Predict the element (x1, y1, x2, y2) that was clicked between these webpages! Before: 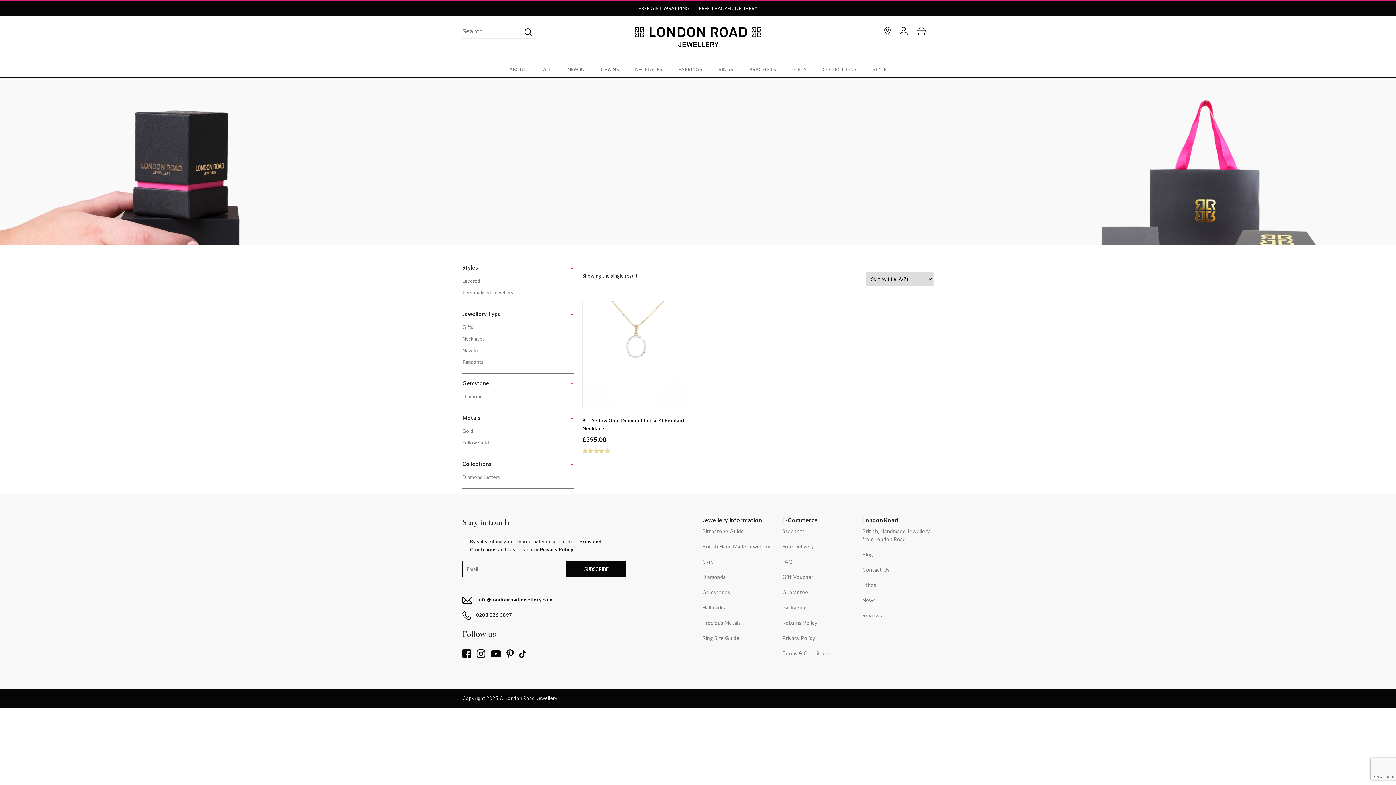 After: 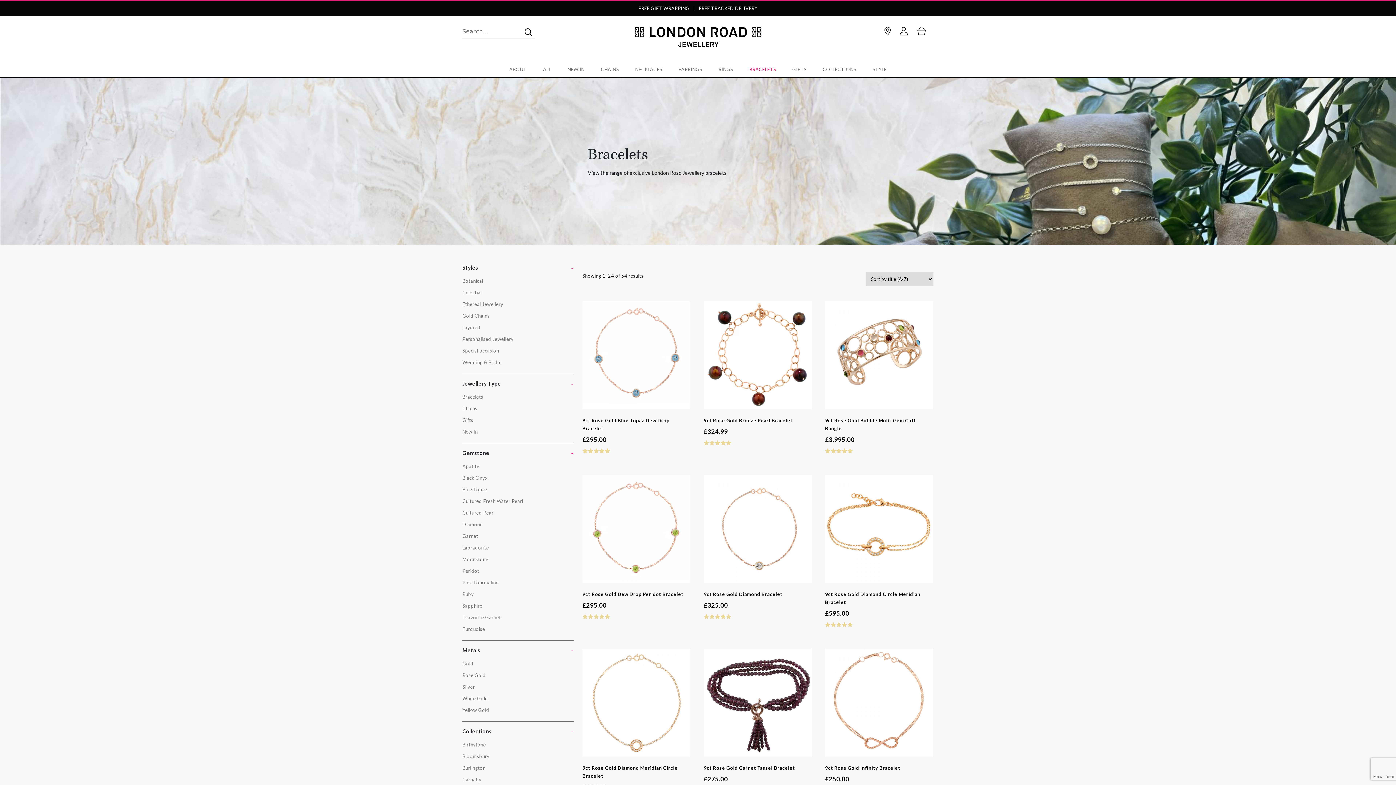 Action: label: BRACELETS bbox: (742, 65, 783, 73)